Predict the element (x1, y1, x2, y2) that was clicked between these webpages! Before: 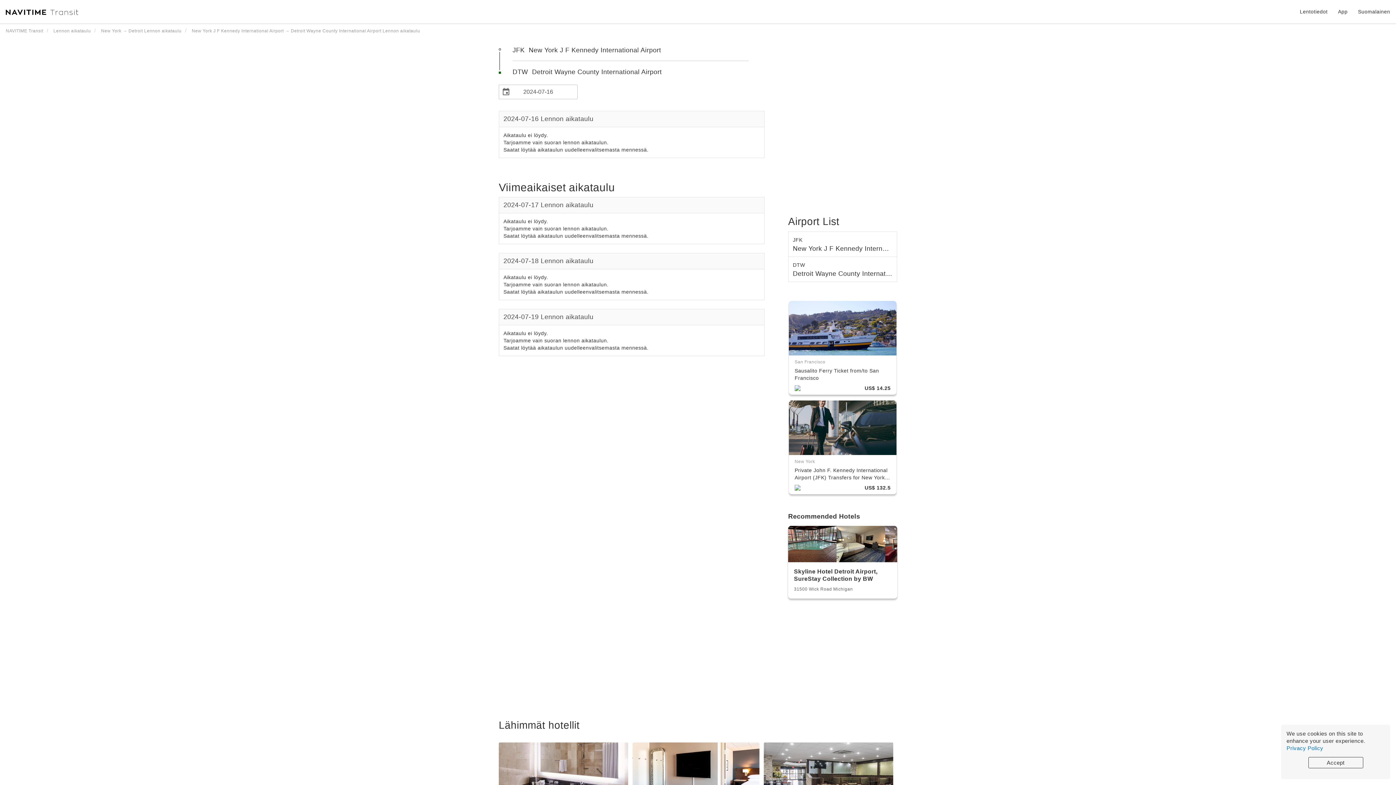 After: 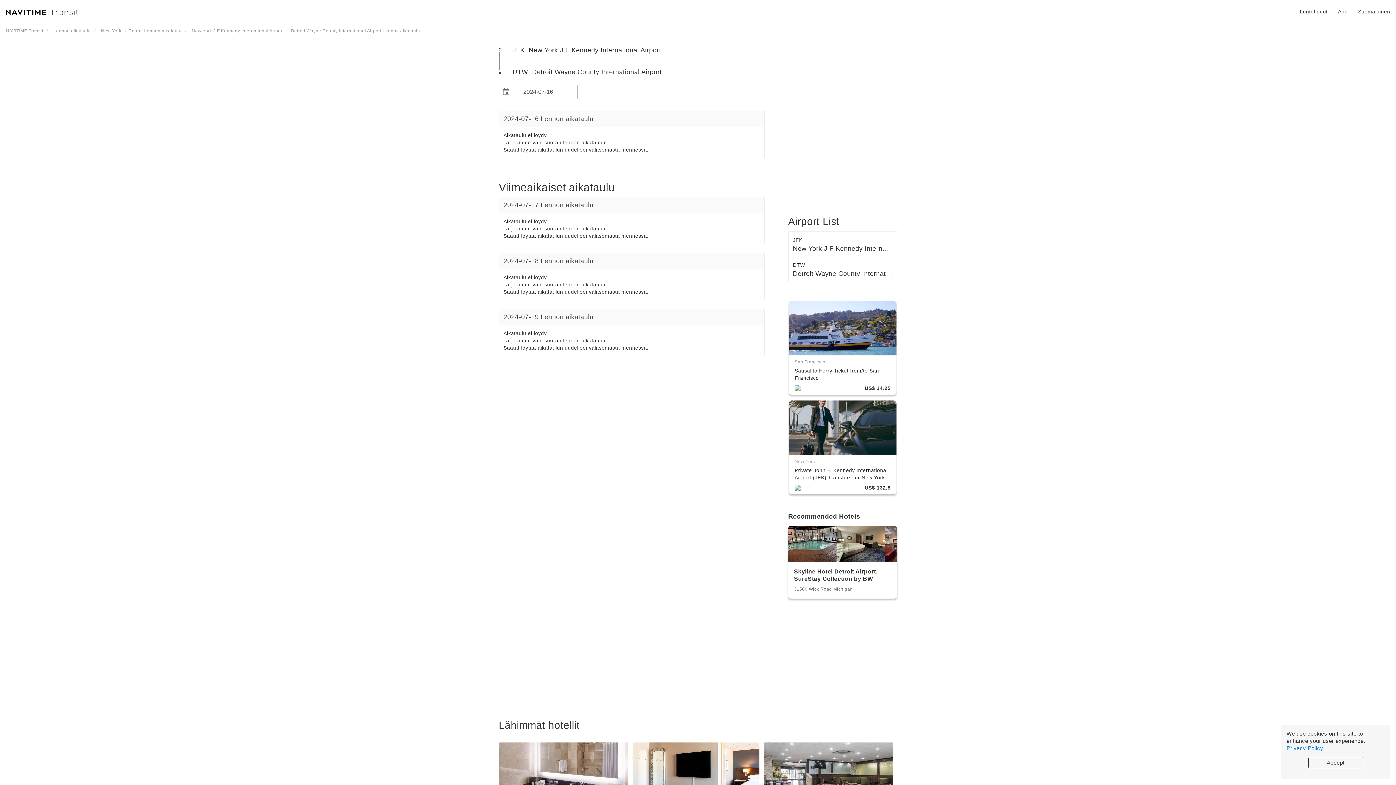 Action: label: New York J F Kennedy International Airport → Detroit Wayne County International Airport Lennon aikataulu bbox: (191, 27, 420, 33)